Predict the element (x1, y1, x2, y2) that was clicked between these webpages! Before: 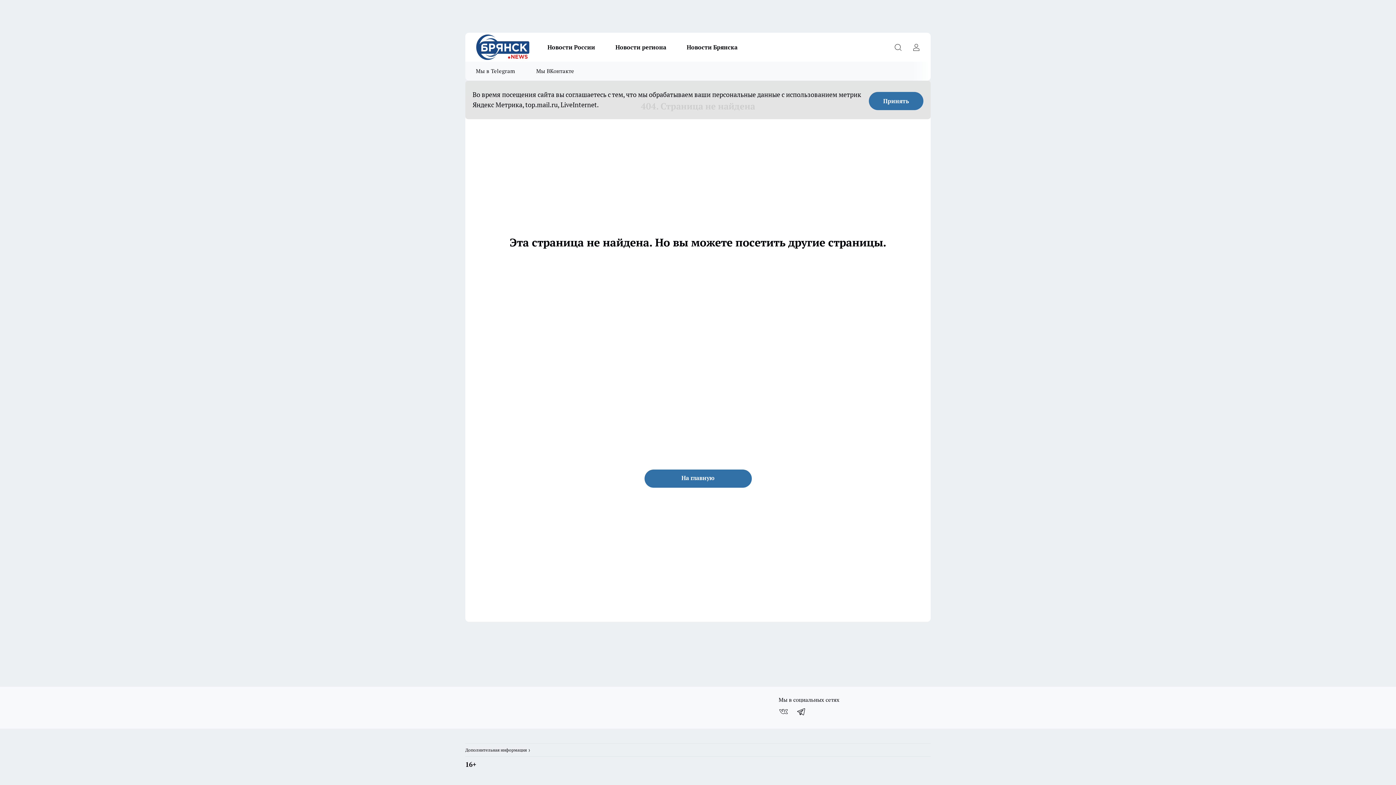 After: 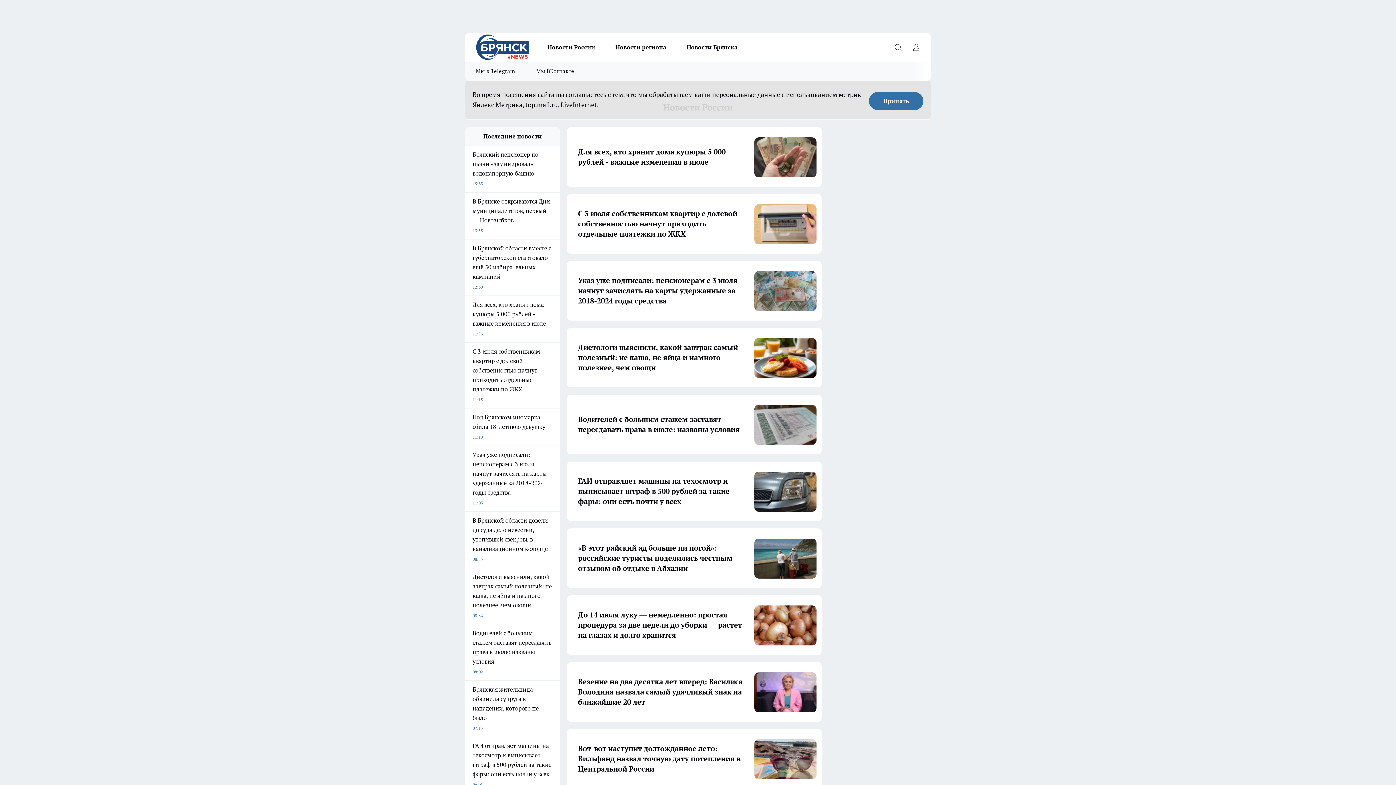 Action: label: Новости России bbox: (537, 42, 605, 52)